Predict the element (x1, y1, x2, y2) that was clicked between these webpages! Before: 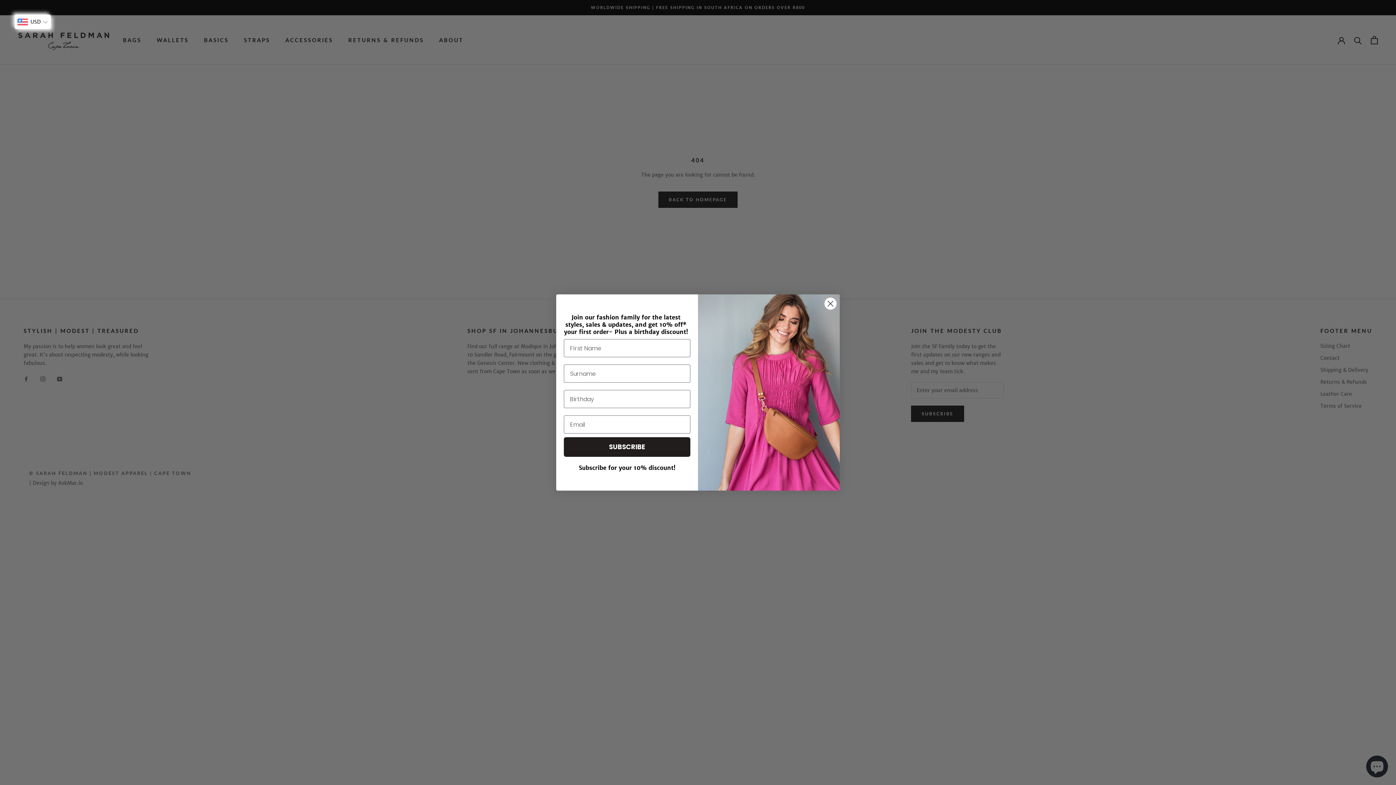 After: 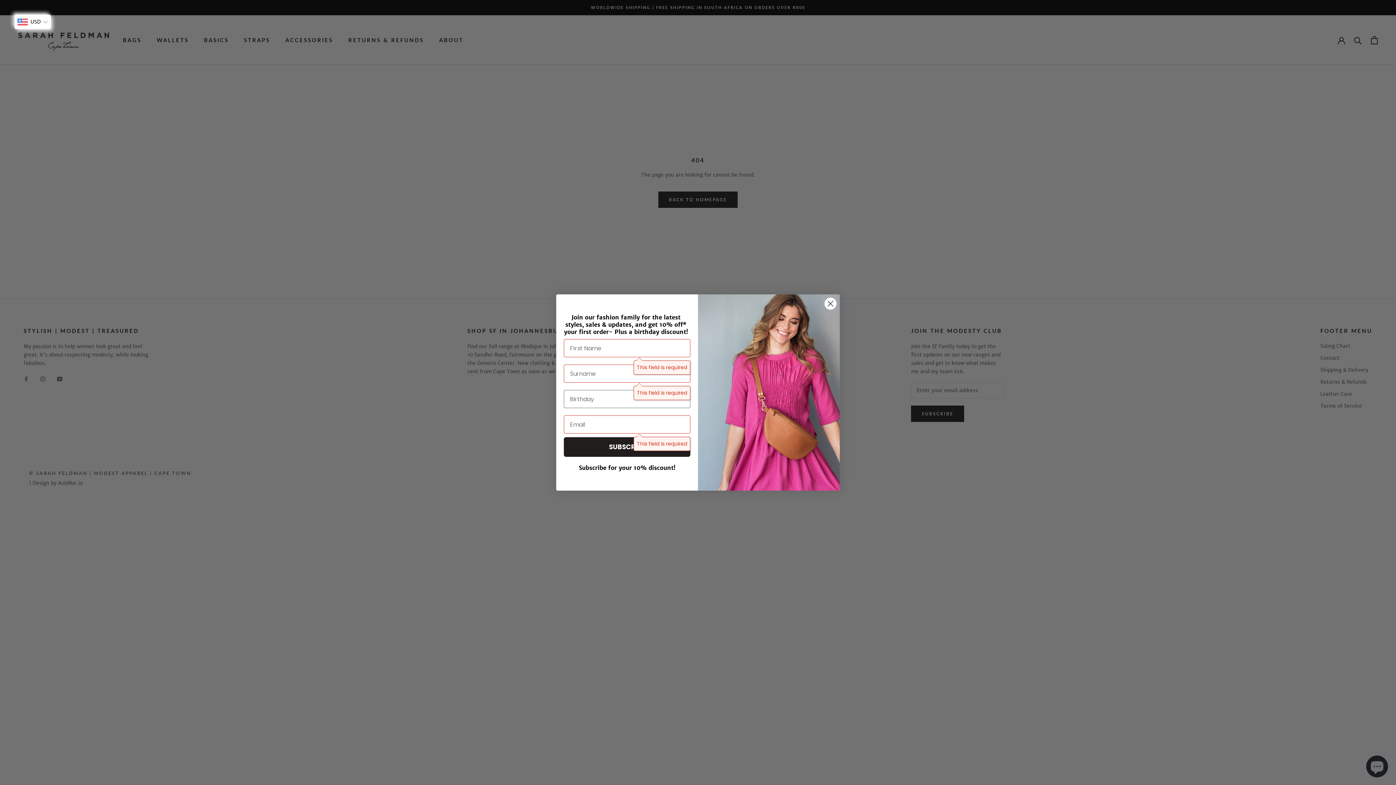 Action: bbox: (564, 437, 690, 457) label: SUBSCRIBE